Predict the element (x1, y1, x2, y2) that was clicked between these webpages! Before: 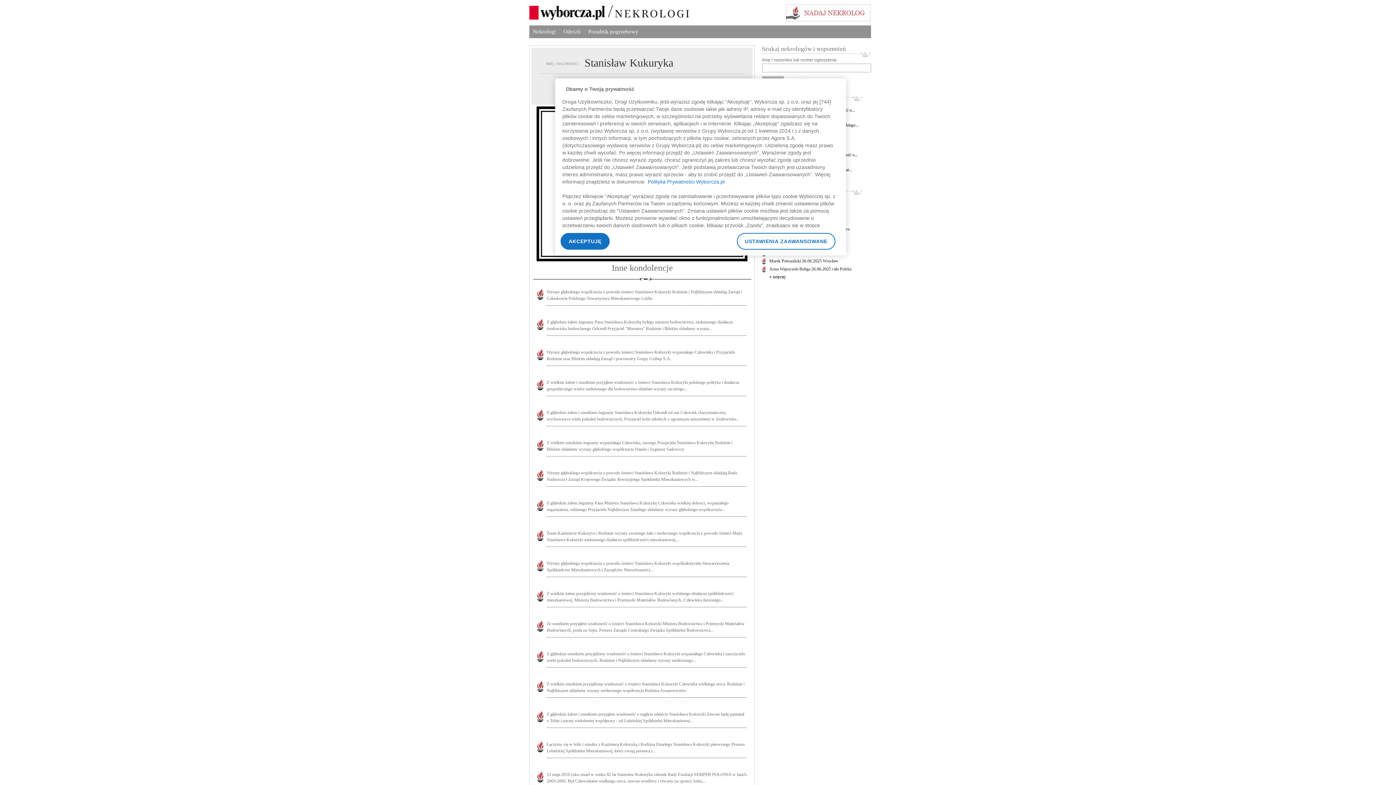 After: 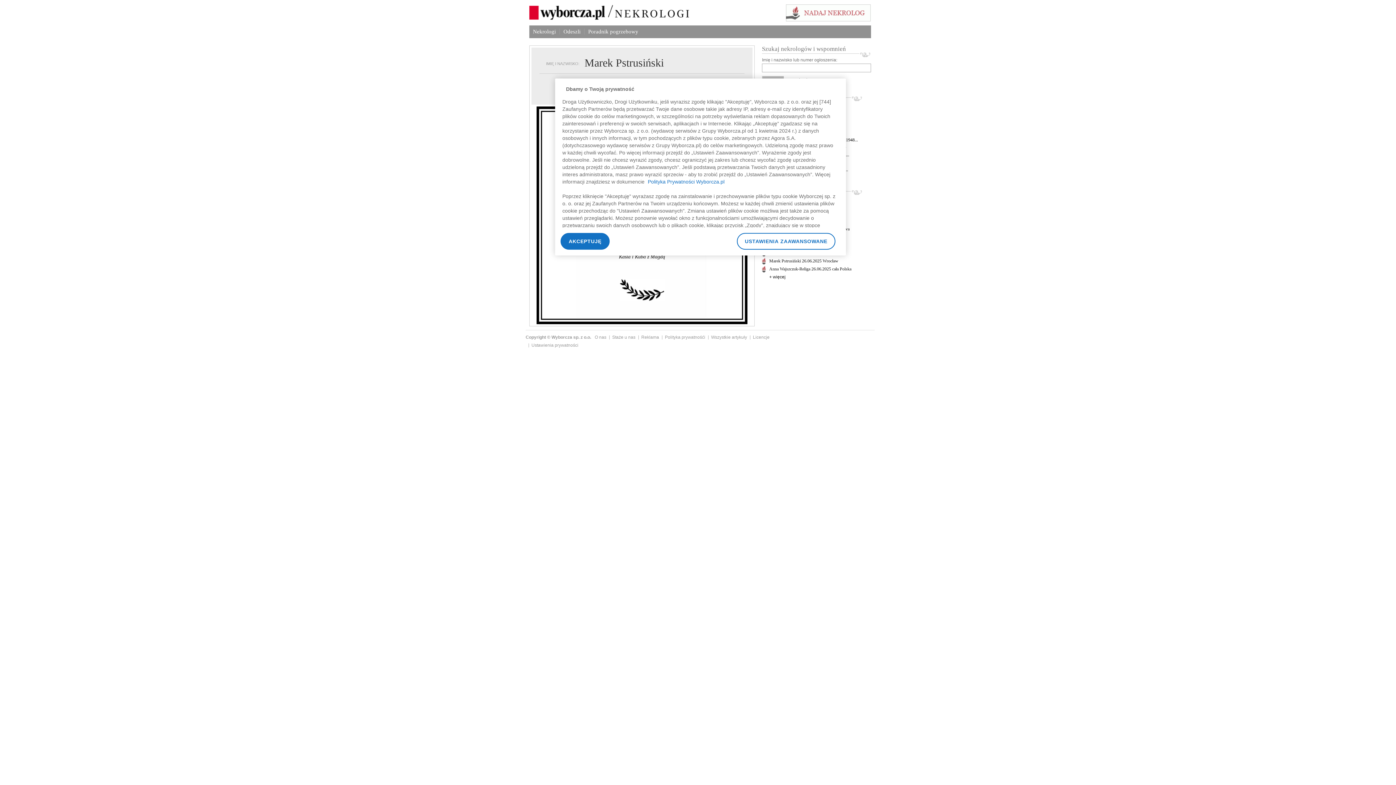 Action: label: Marek Pstrusiński 26.06.2025 Wrocław bbox: (769, 258, 838, 263)